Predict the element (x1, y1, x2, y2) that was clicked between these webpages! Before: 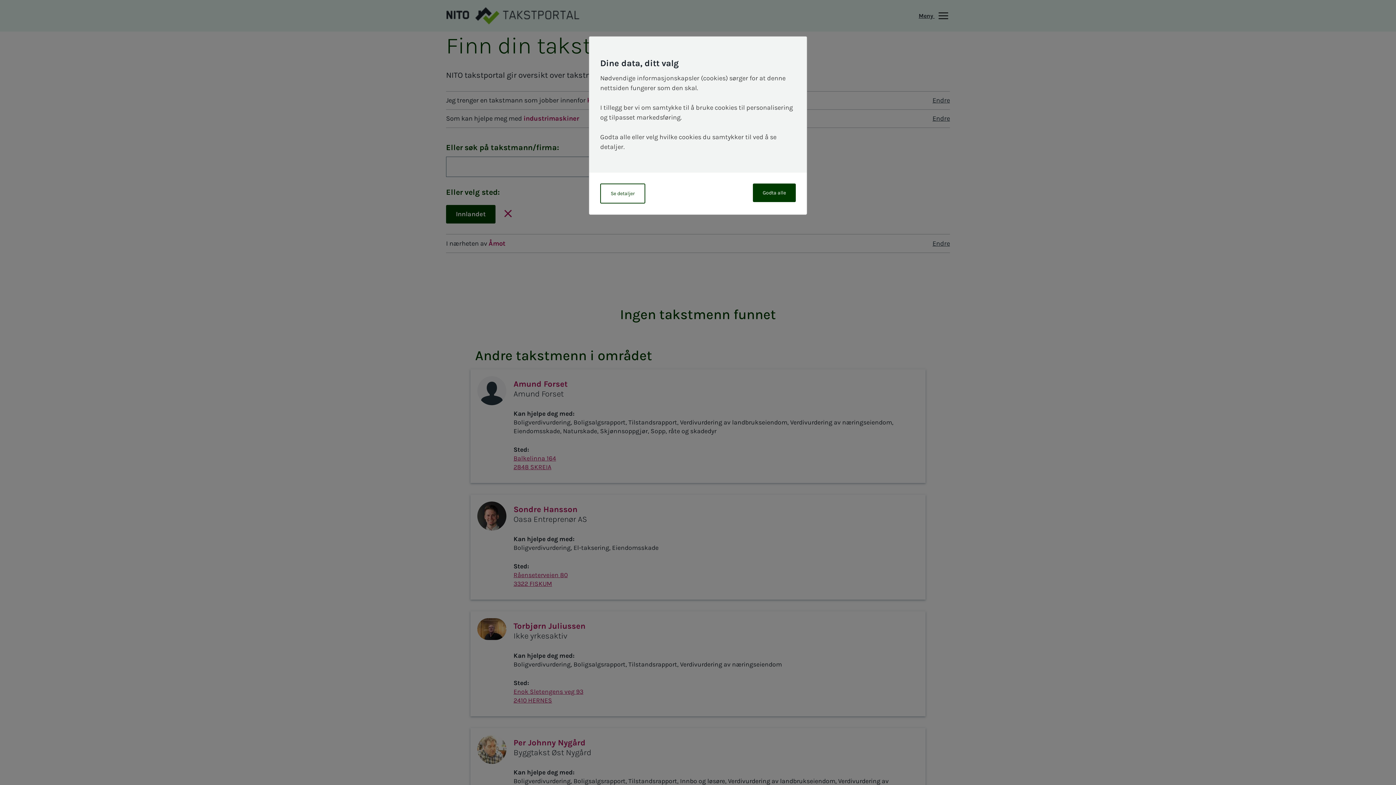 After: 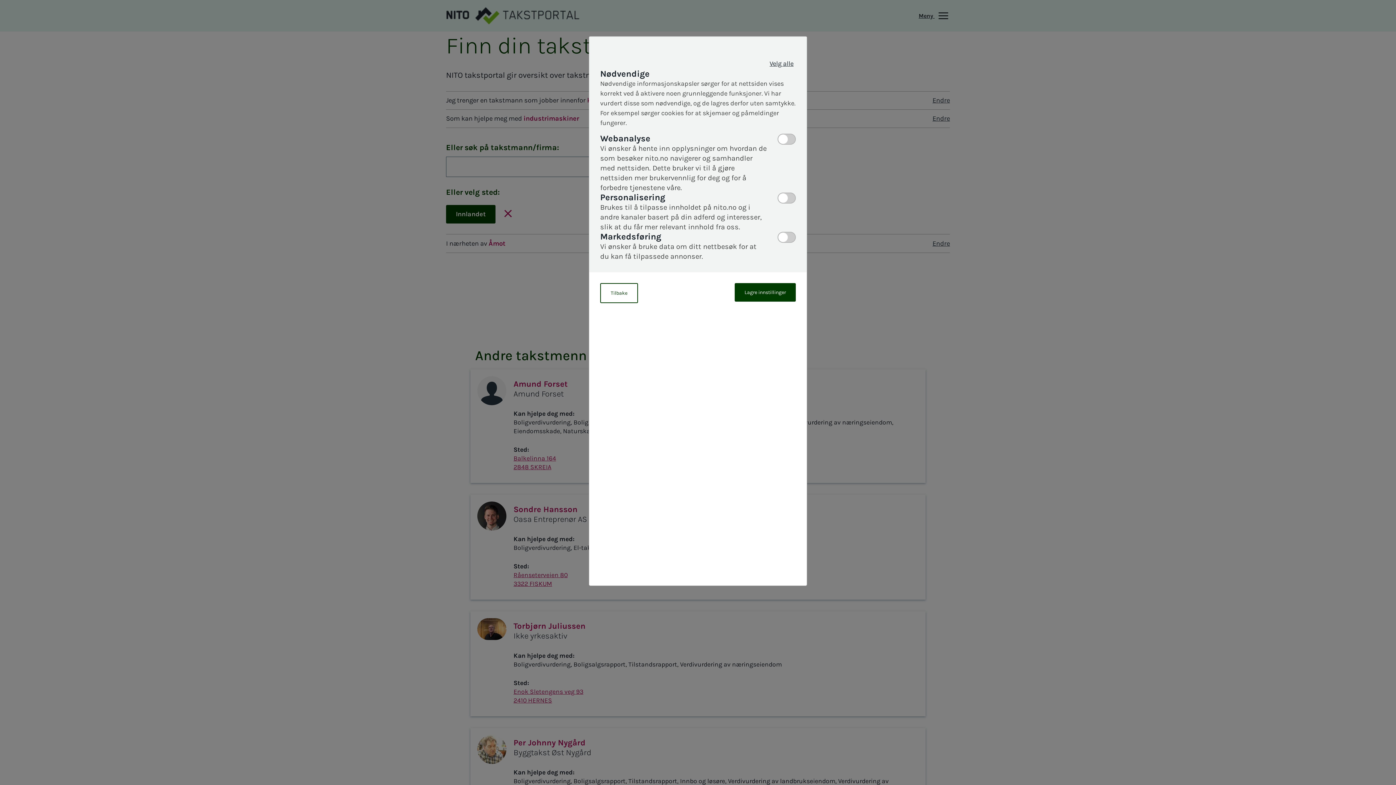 Action: bbox: (600, 183, 645, 203) label: Se detaljer